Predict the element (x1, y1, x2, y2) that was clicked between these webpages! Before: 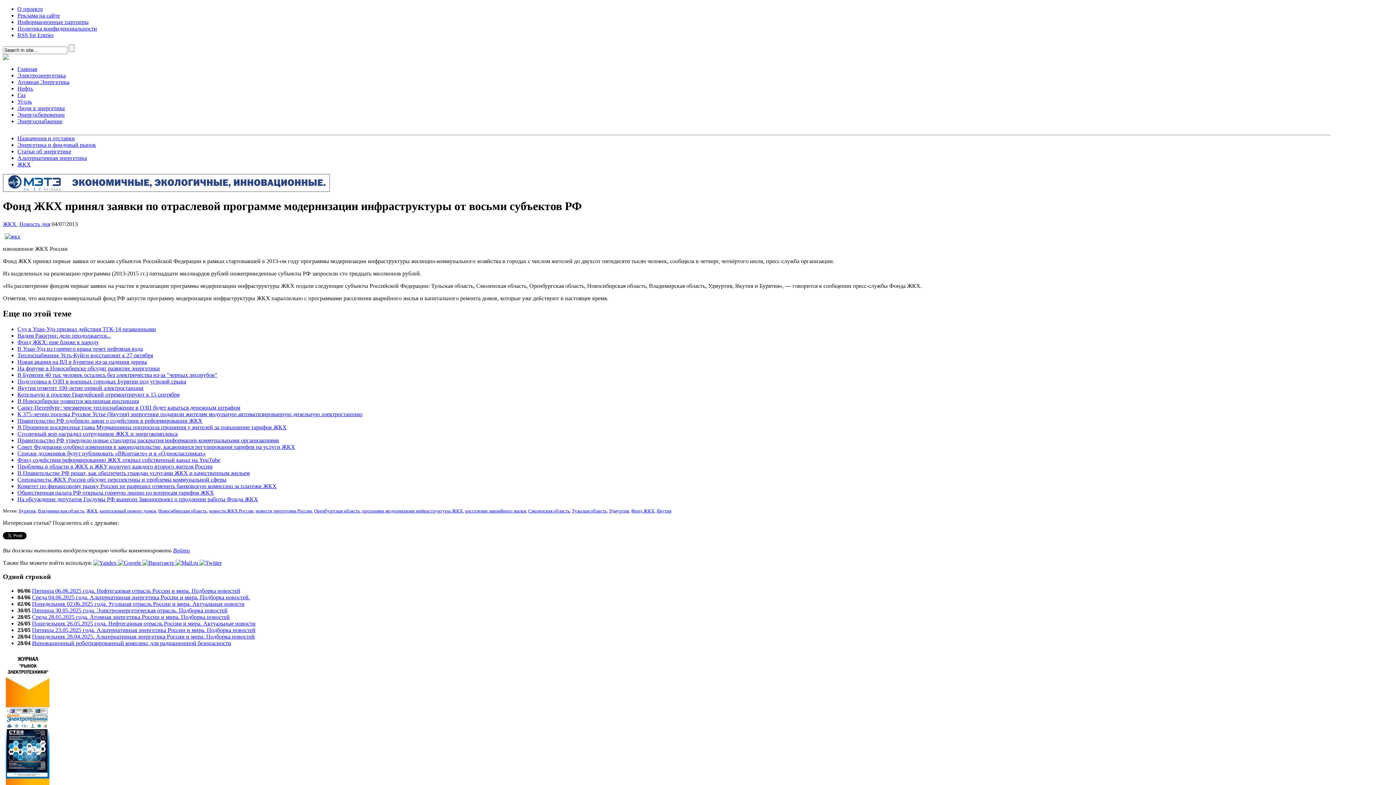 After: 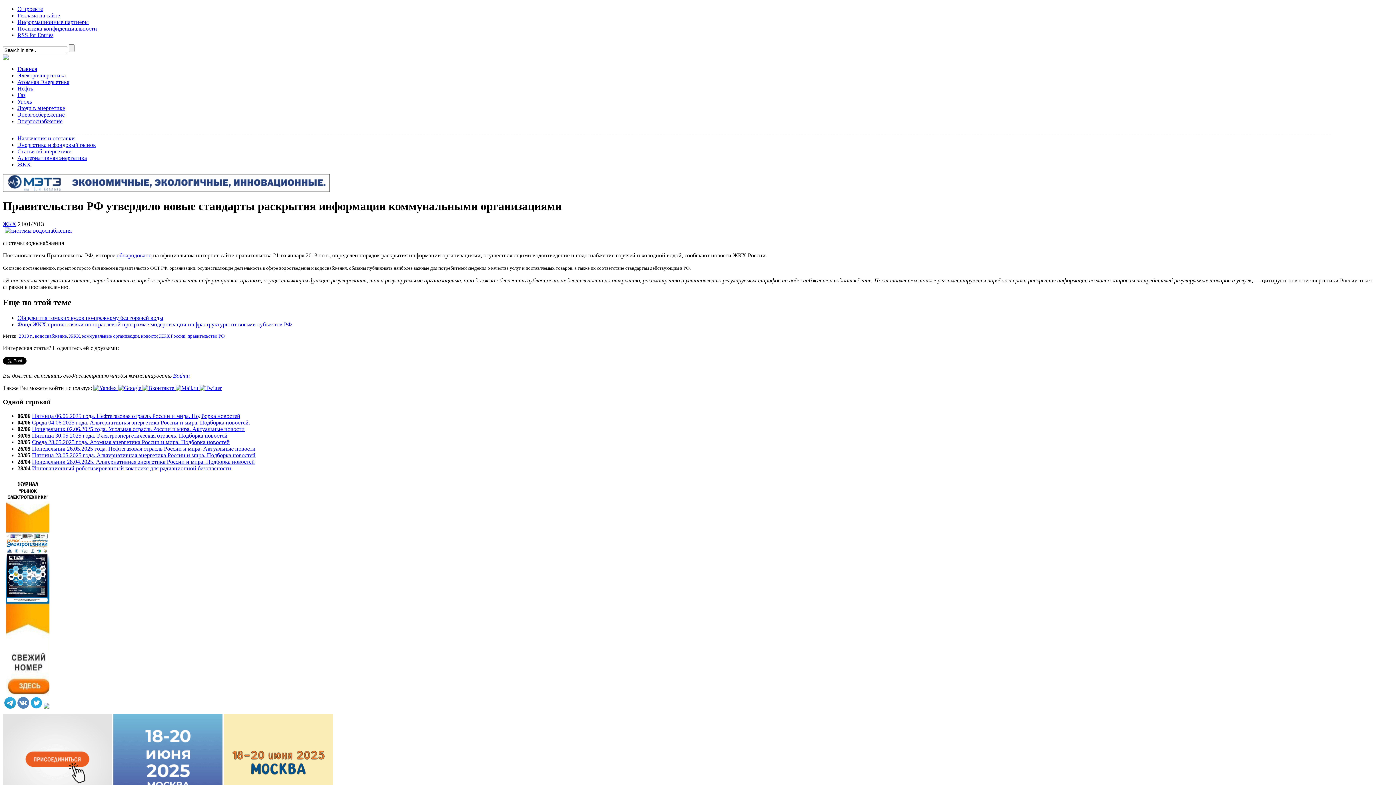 Action: label: Правительство РФ утвердило новые стандарты раскрытия информации коммунальными организациями bbox: (17, 437, 279, 443)